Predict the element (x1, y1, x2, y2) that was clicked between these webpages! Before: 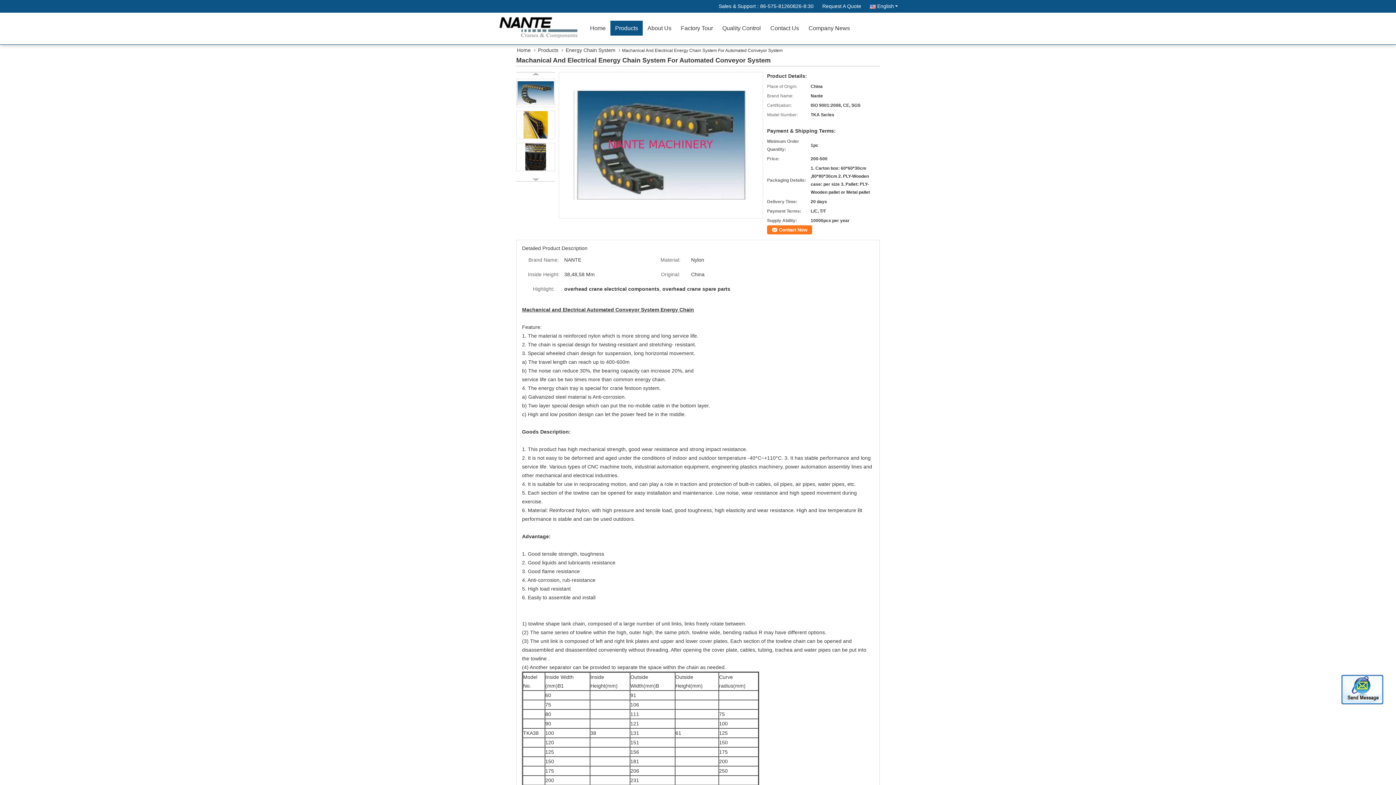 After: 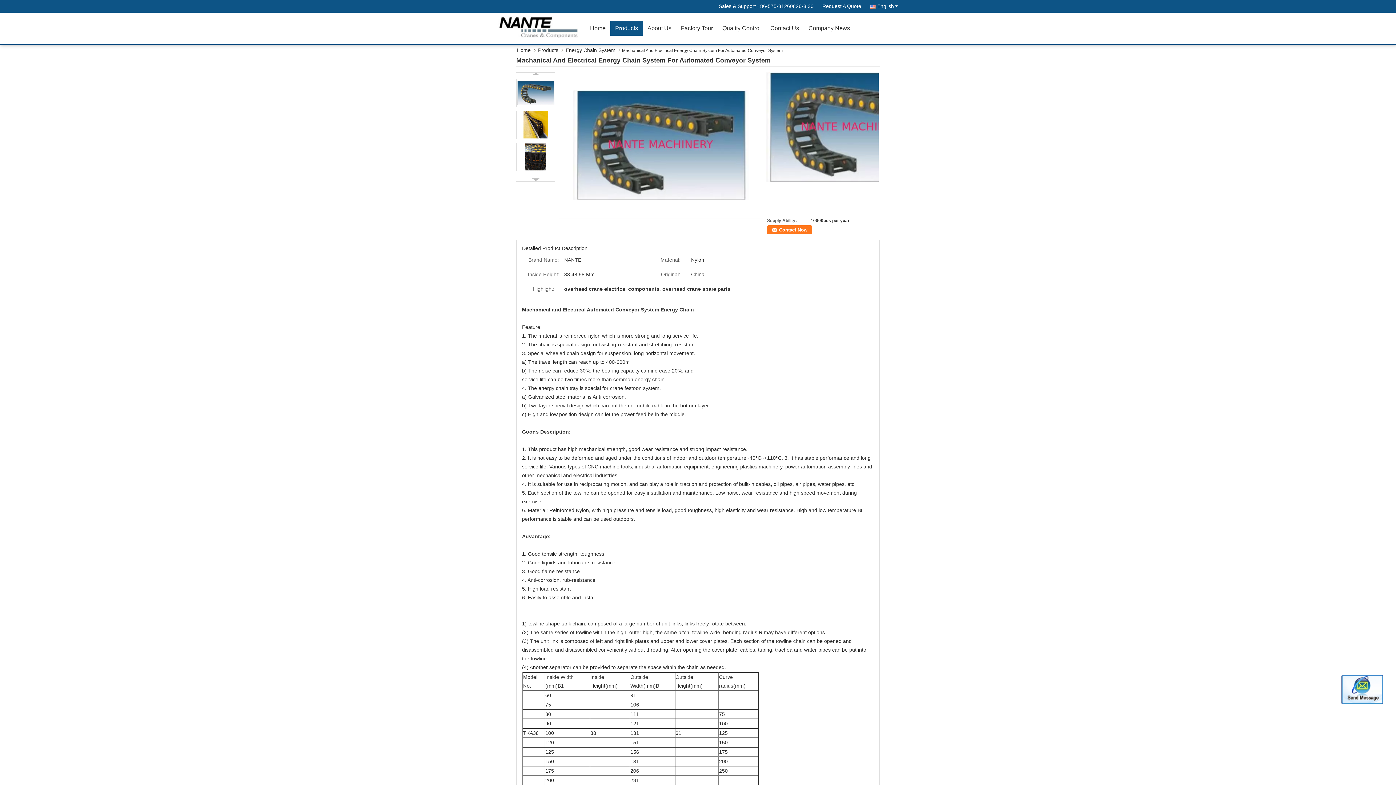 Action: bbox: (573, 141, 749, 147)